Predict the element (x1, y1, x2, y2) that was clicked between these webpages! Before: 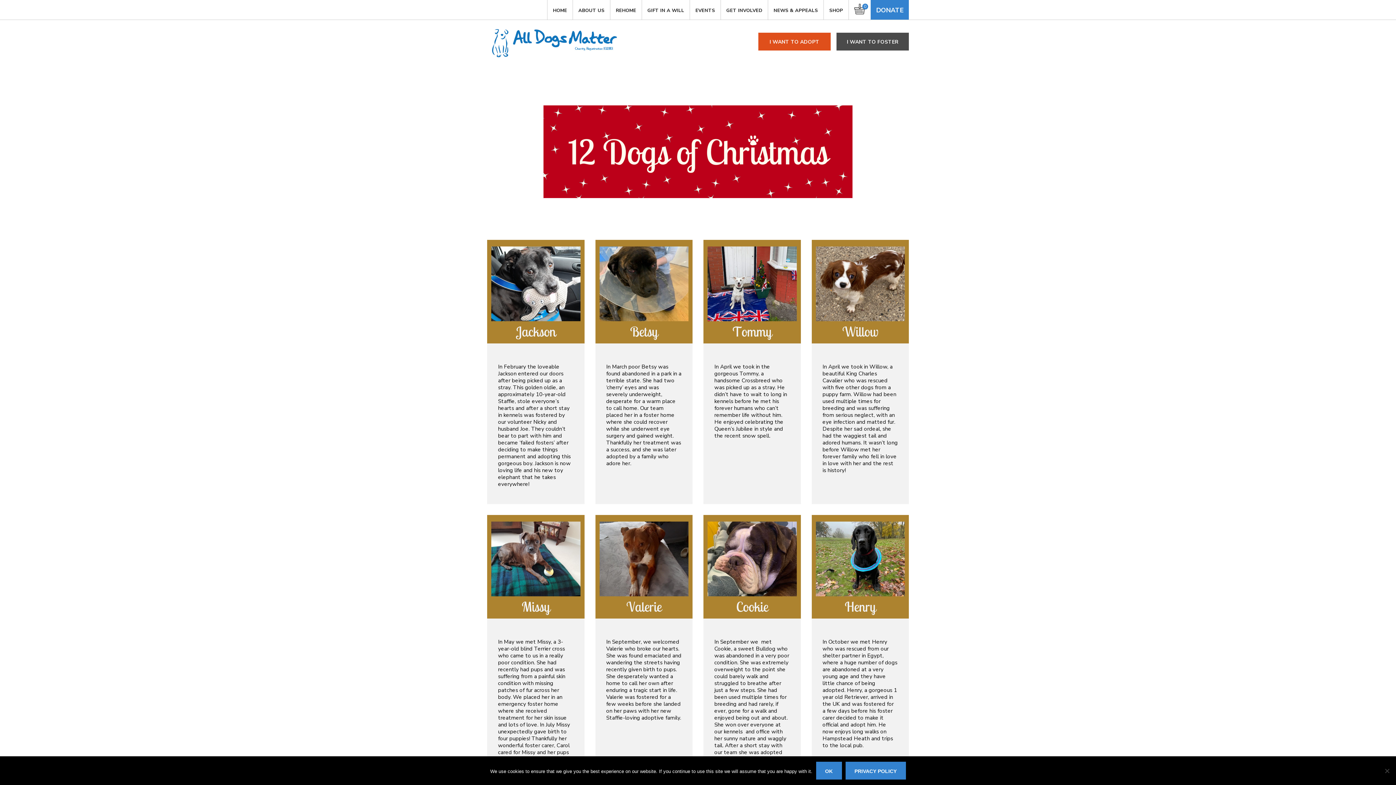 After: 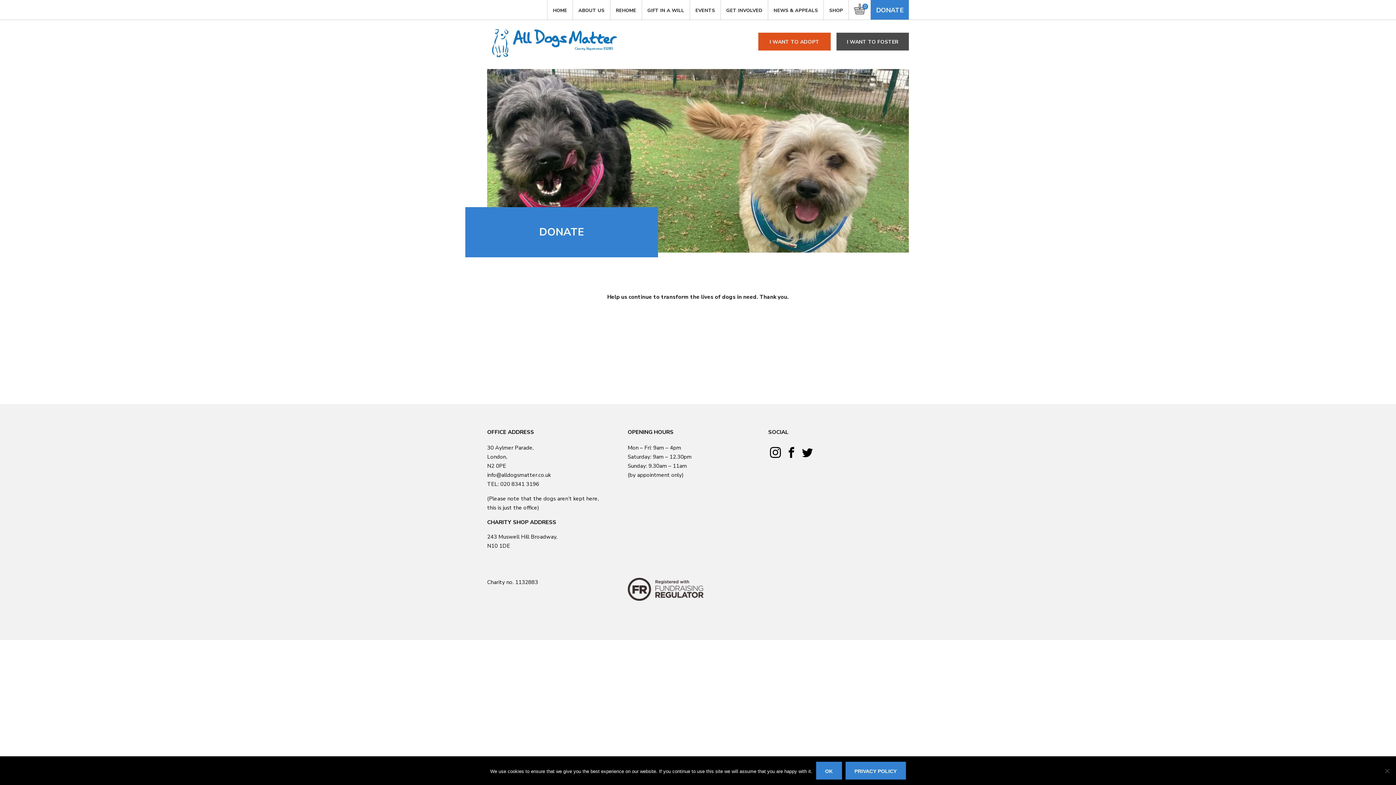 Action: bbox: (870, 0, 909, 19) label: DONATE